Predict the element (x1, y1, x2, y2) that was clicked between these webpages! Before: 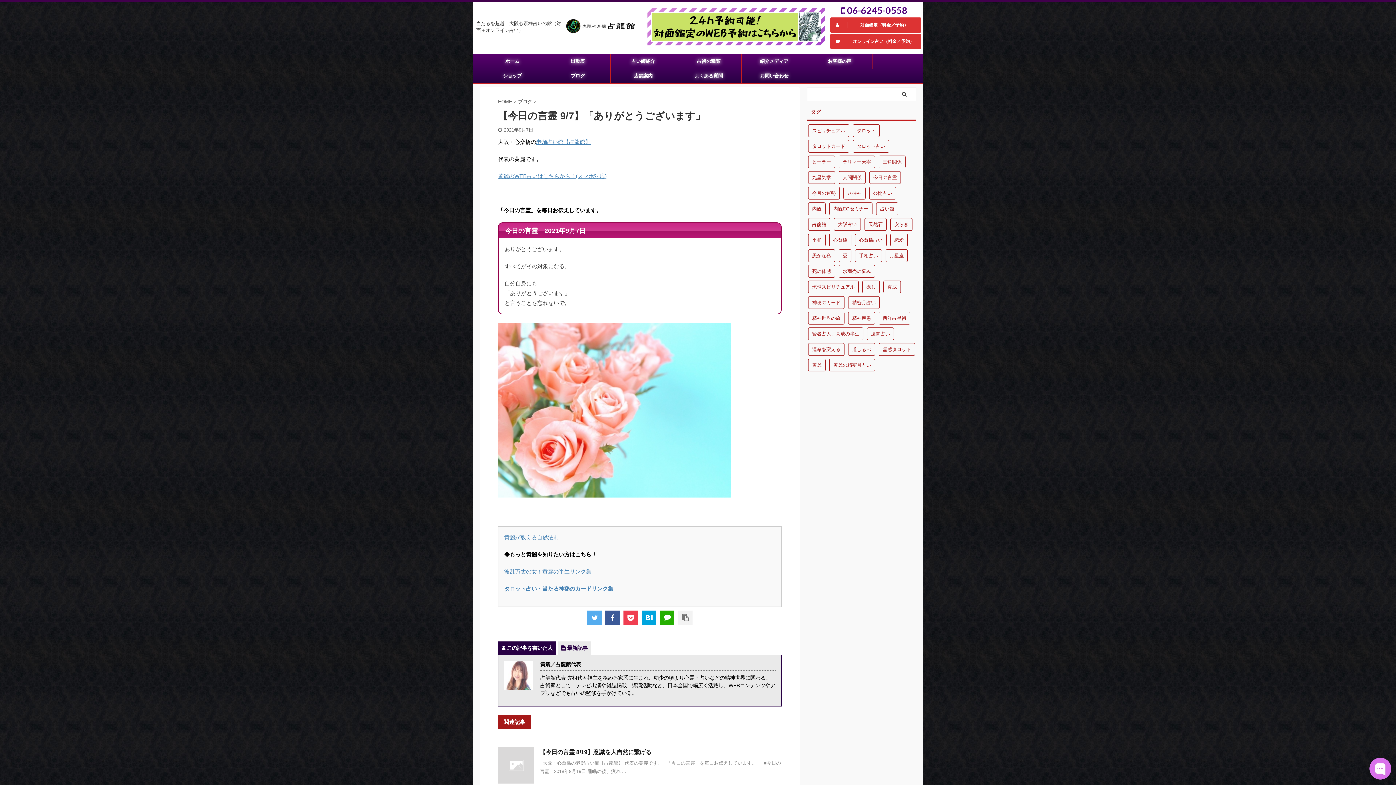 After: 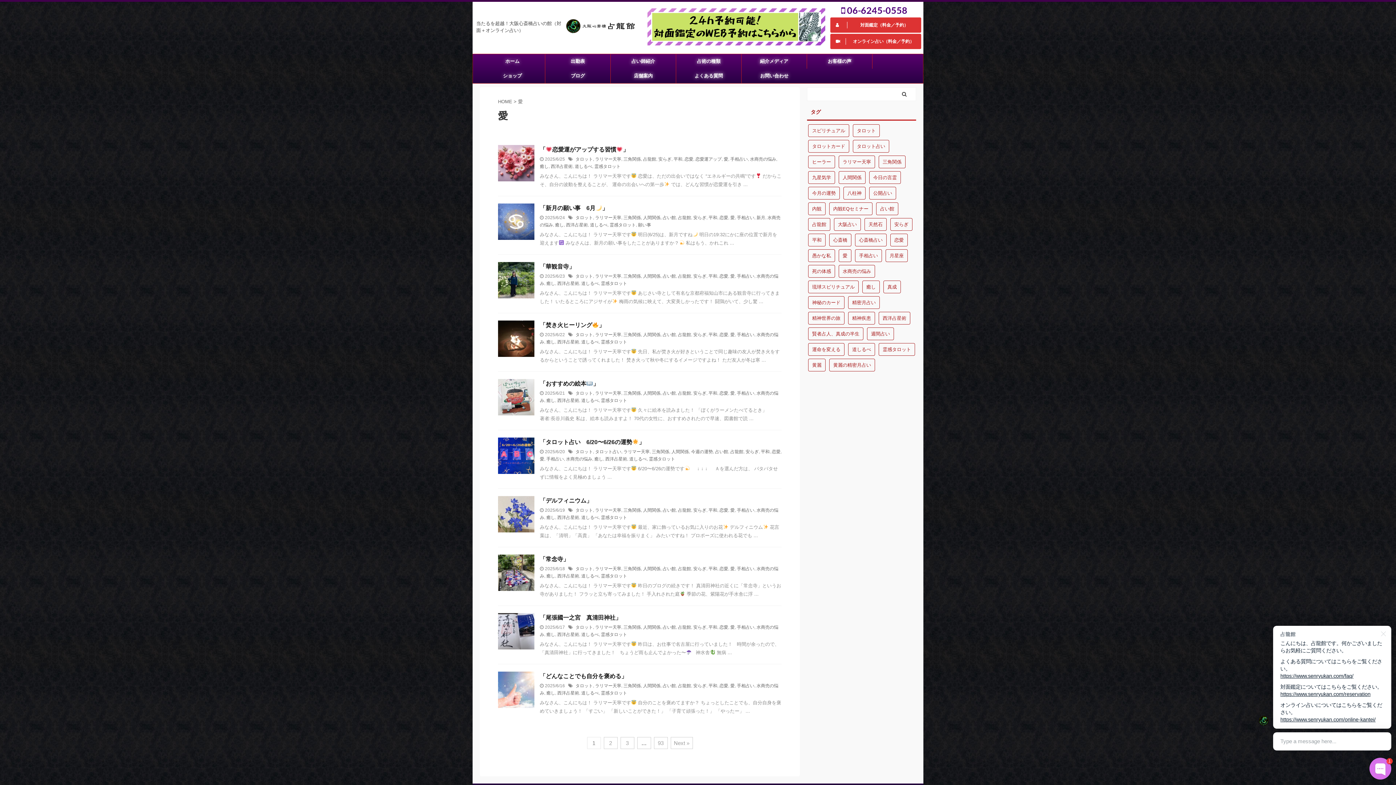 Action: label: 愛 (929個の項目) bbox: (838, 249, 851, 262)